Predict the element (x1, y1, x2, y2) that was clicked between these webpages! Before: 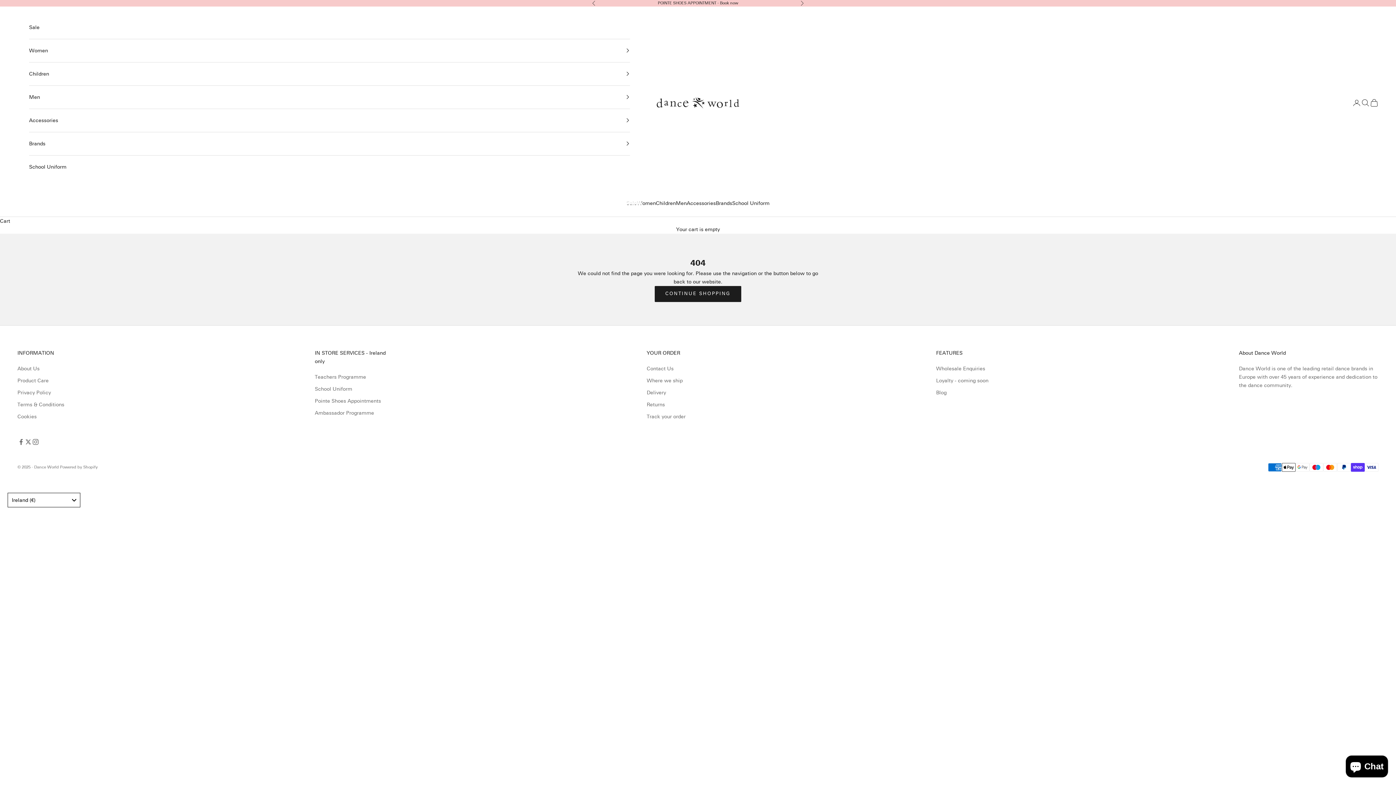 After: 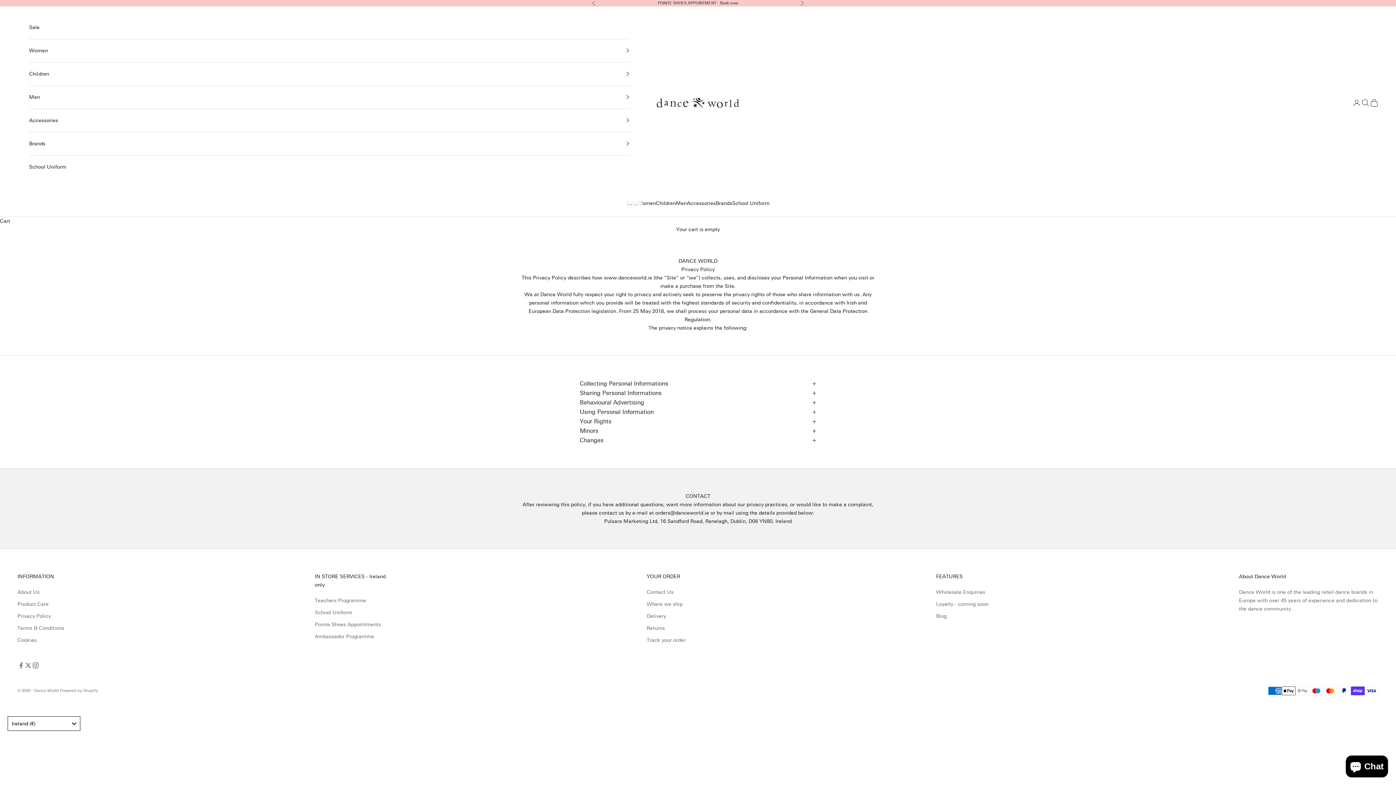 Action: label: Privacy Policy bbox: (17, 389, 50, 395)